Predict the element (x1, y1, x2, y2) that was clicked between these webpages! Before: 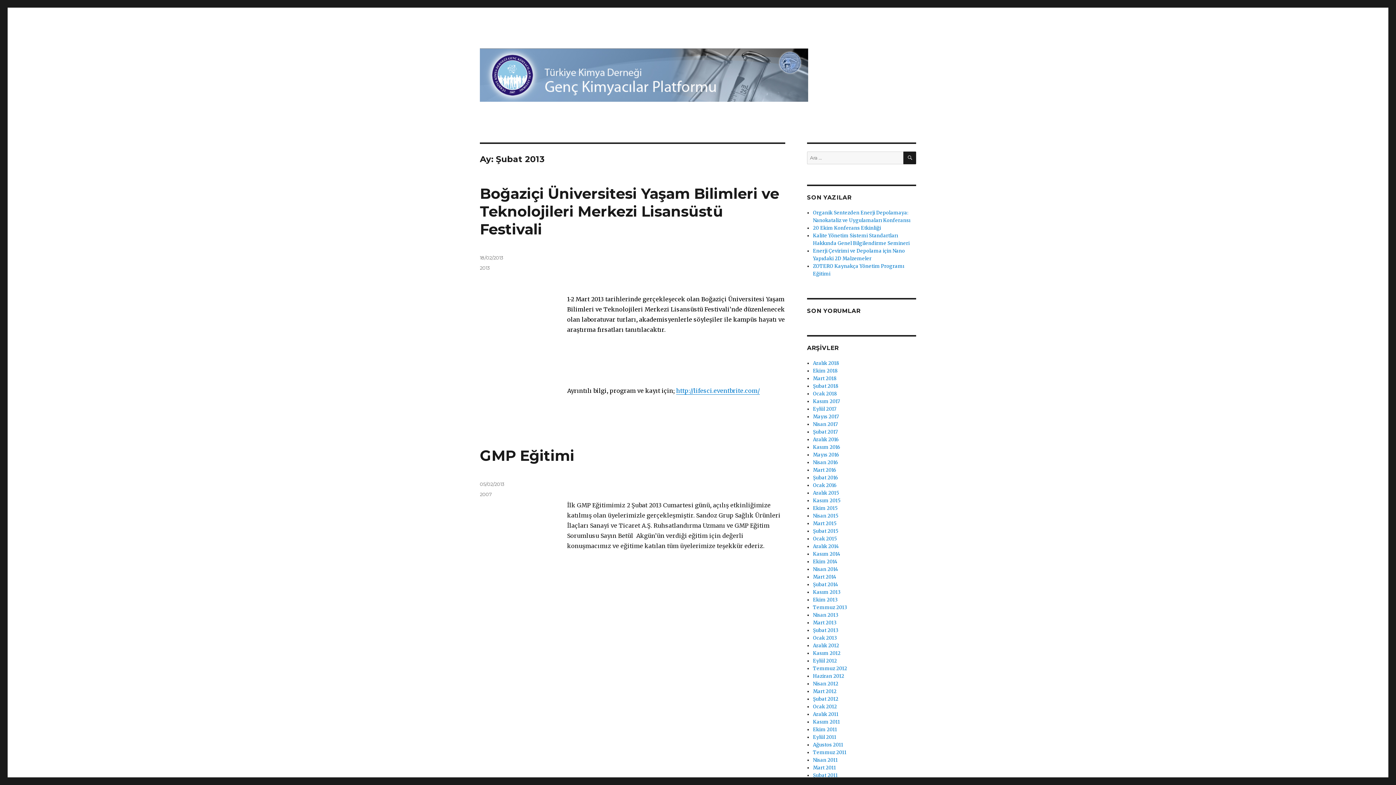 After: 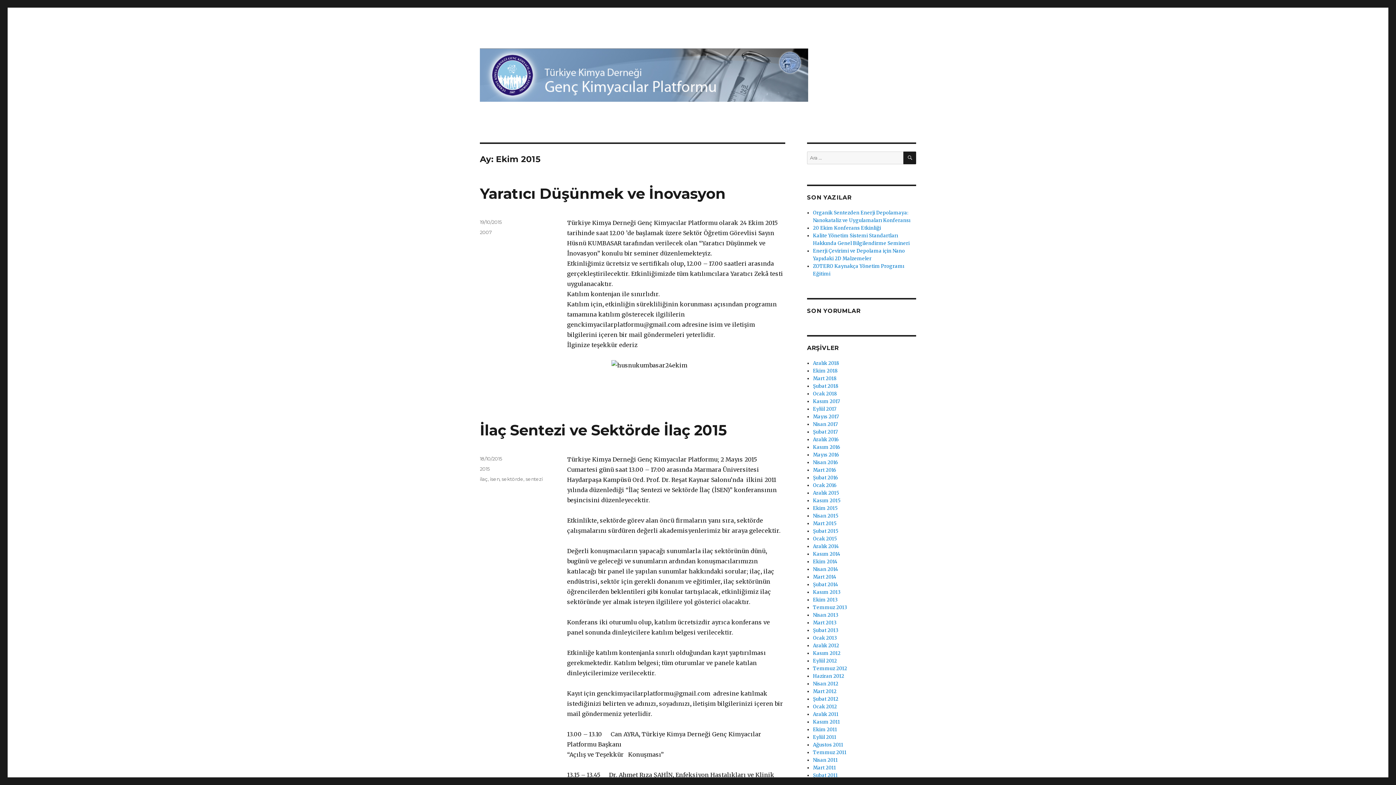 Action: bbox: (813, 505, 837, 511) label: Ekim 2015